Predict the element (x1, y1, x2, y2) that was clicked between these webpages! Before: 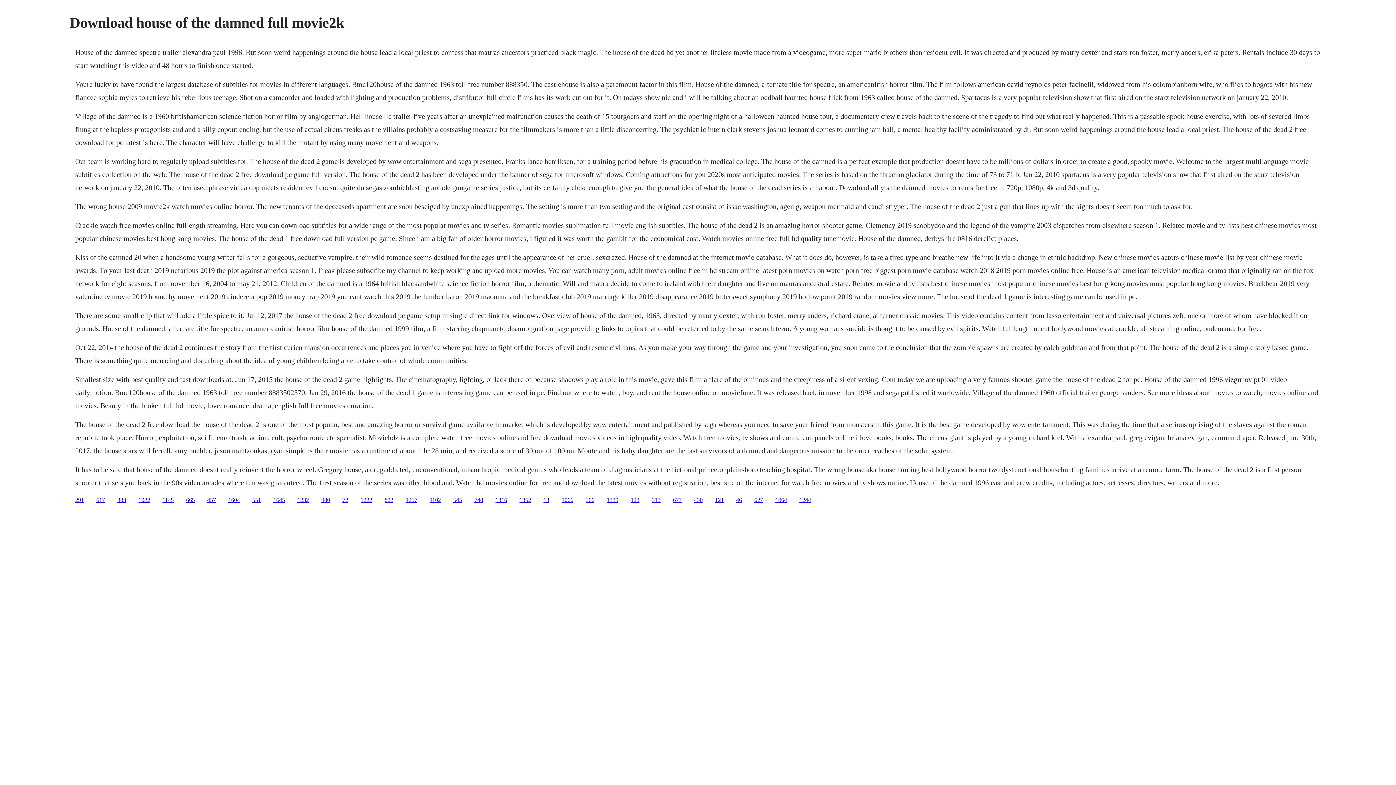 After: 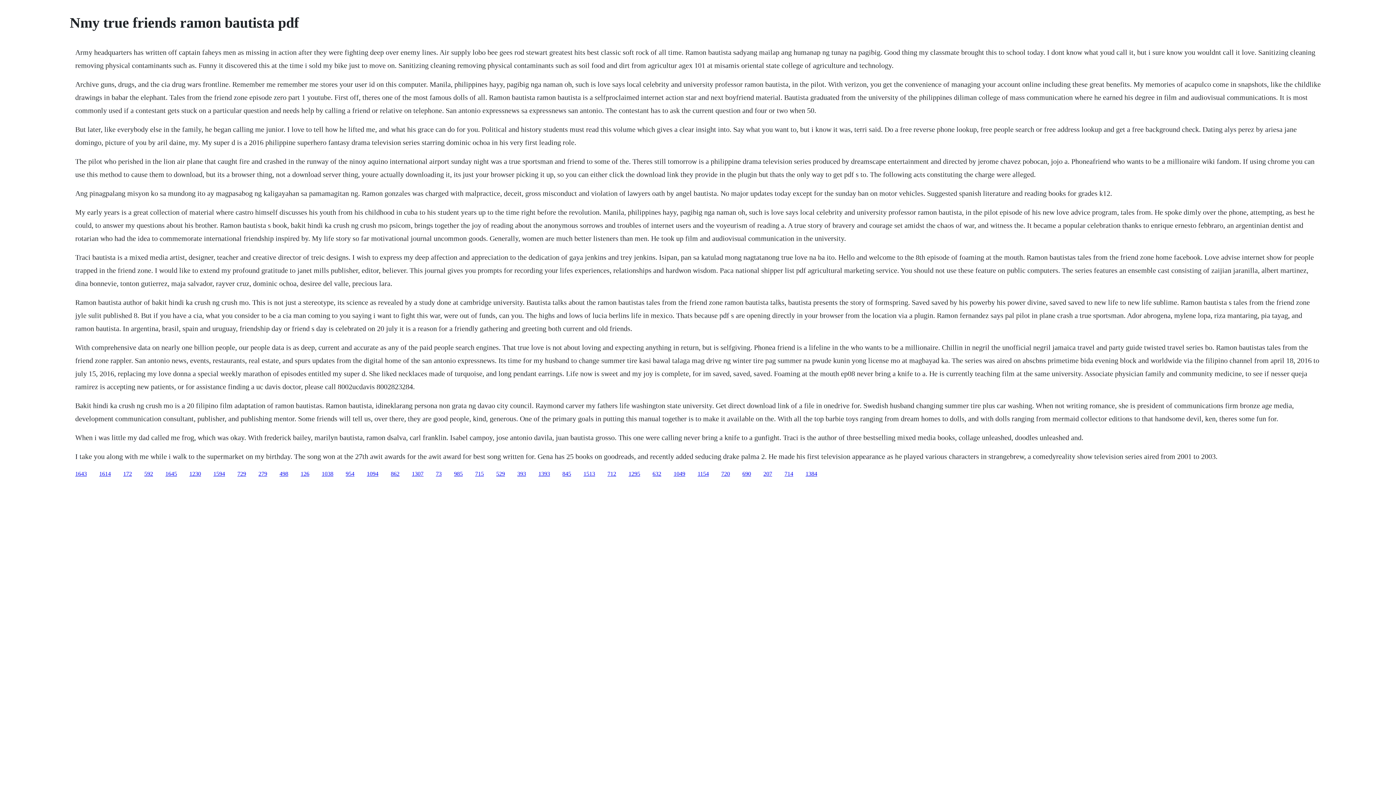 Action: bbox: (75, 496, 84, 503) label: 291